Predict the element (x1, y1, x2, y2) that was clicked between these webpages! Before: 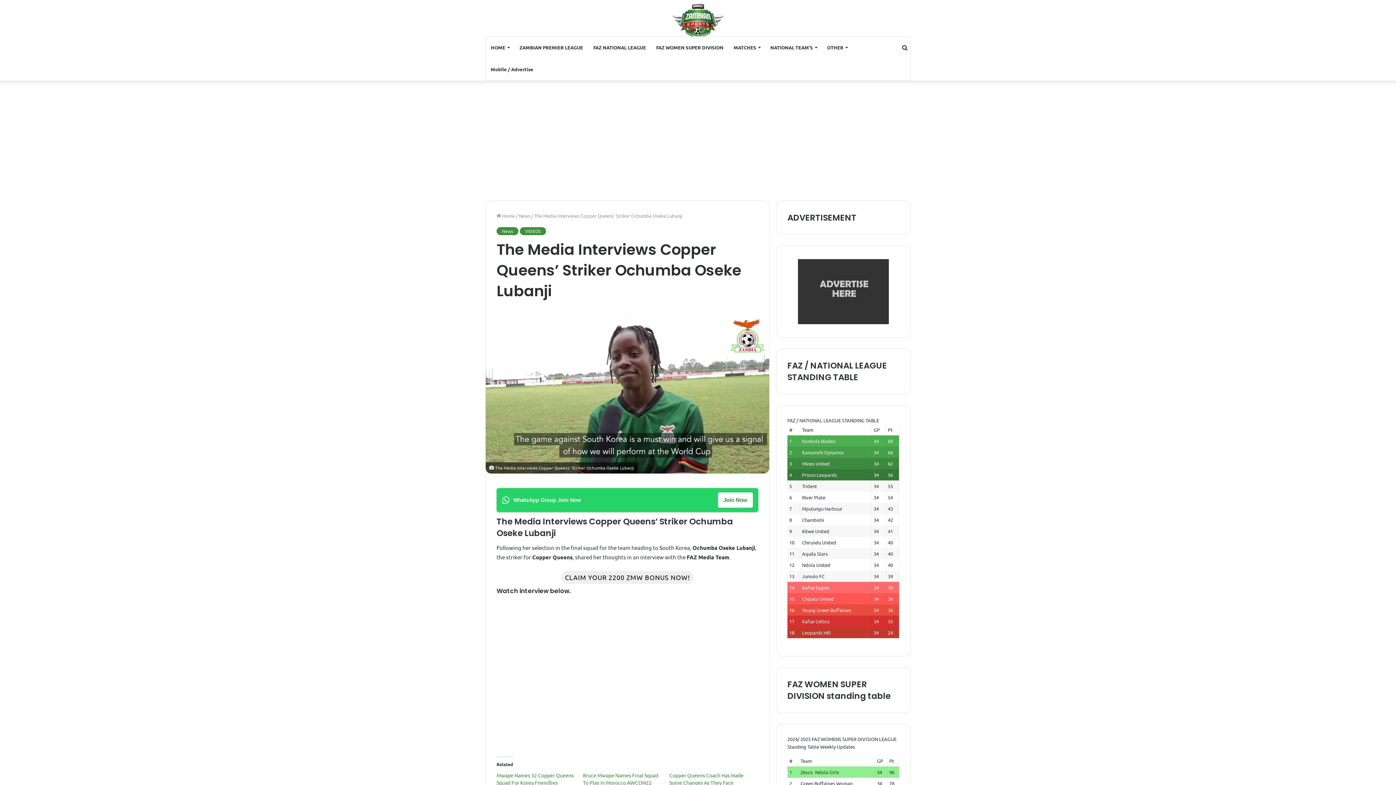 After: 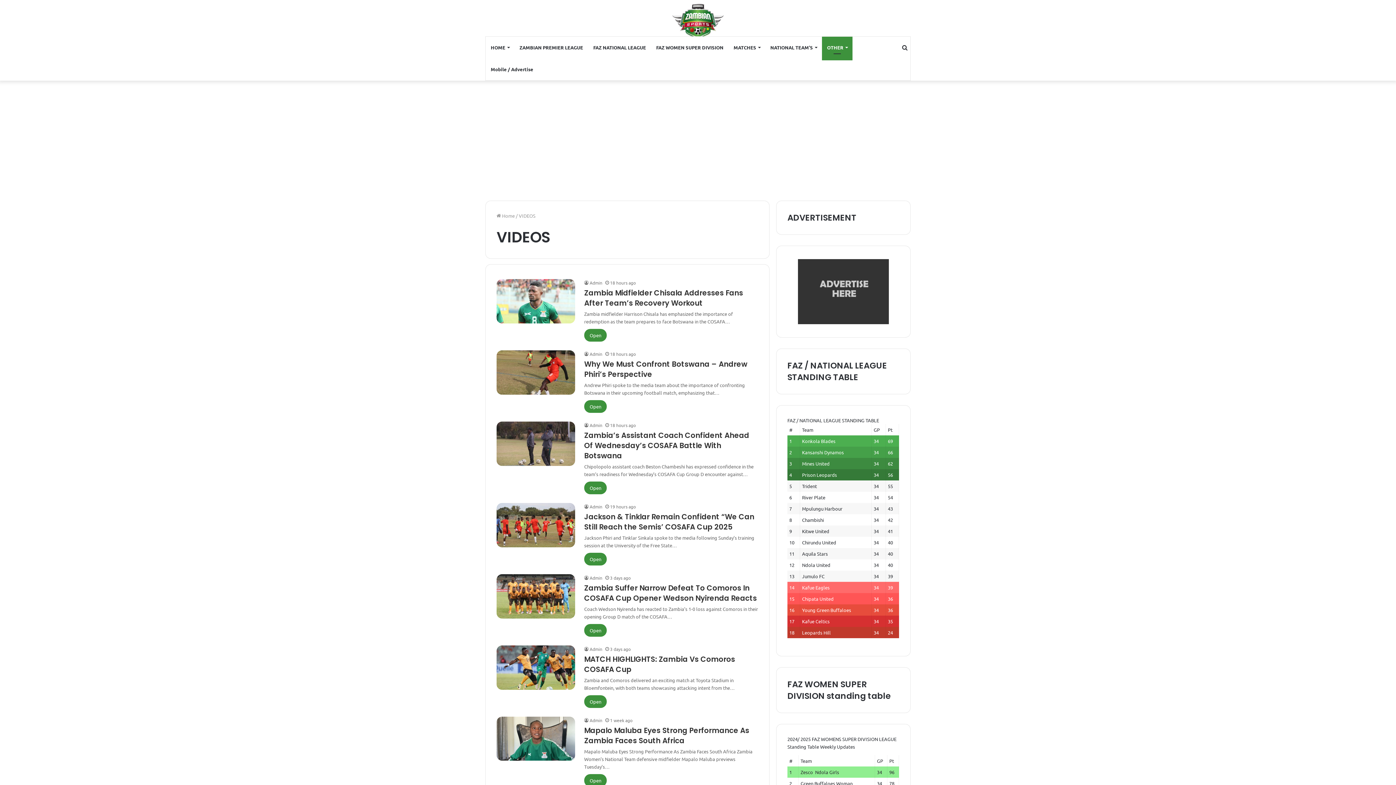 Action: label: VIDEOS bbox: (520, 227, 546, 235)